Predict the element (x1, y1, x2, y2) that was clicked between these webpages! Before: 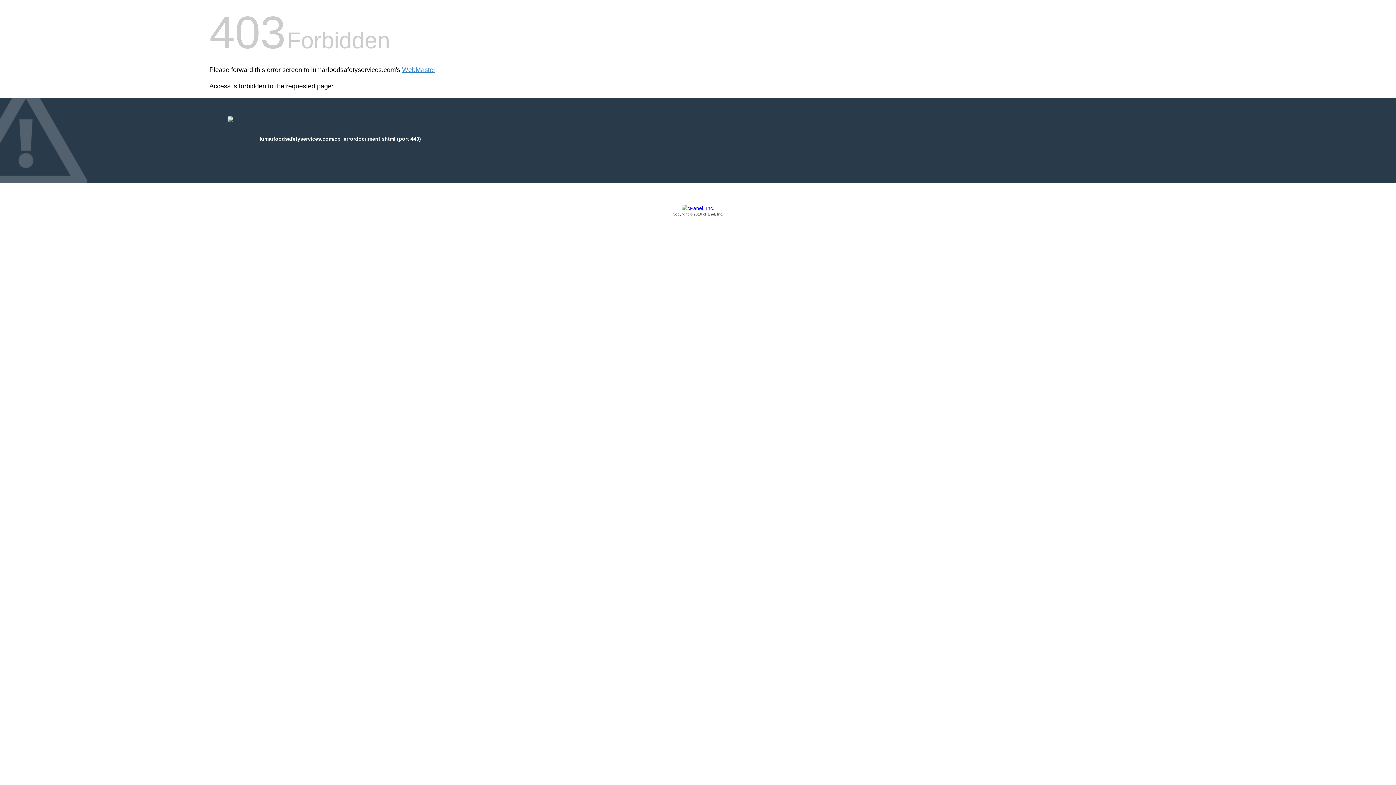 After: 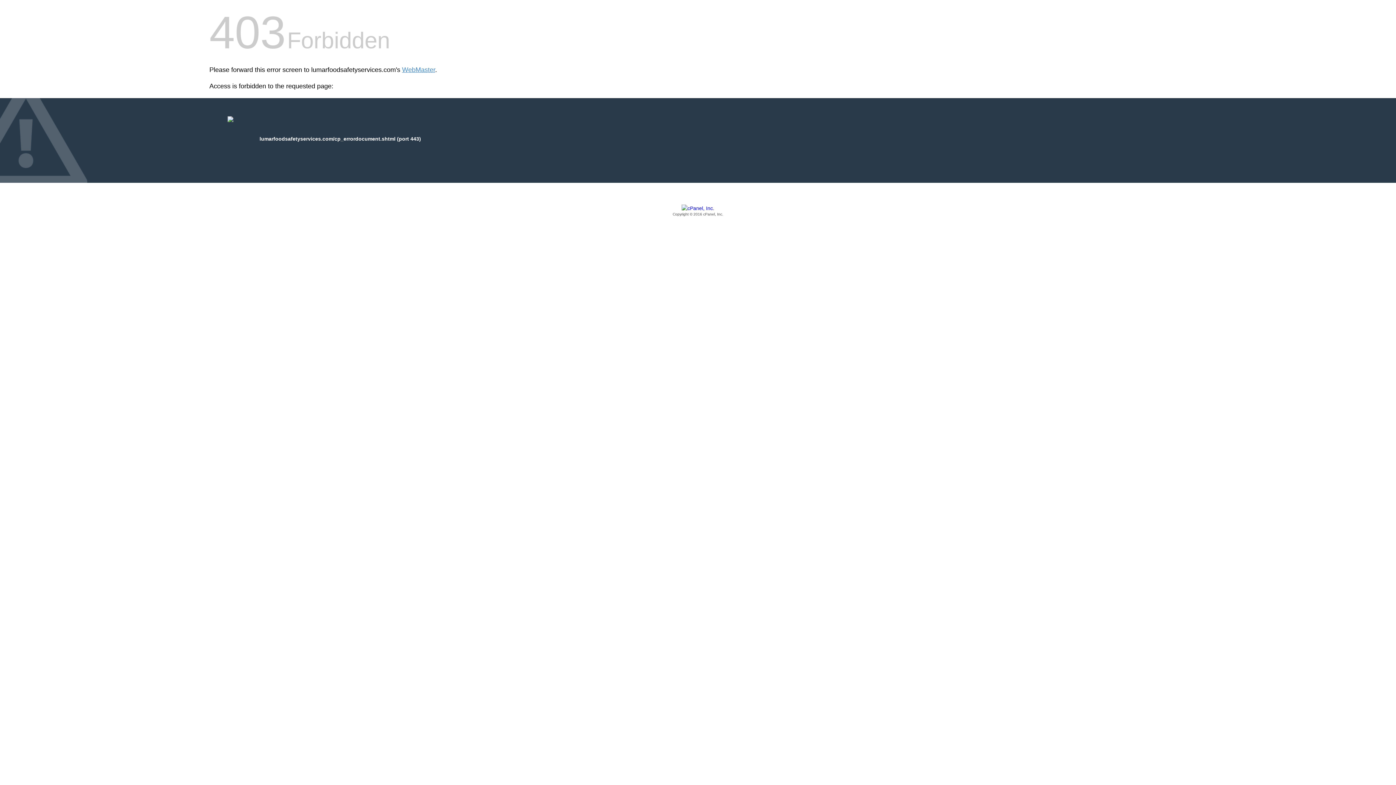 Action: bbox: (209, 205, 1186, 217) label: Copyright © 2016 cPanel, Inc.